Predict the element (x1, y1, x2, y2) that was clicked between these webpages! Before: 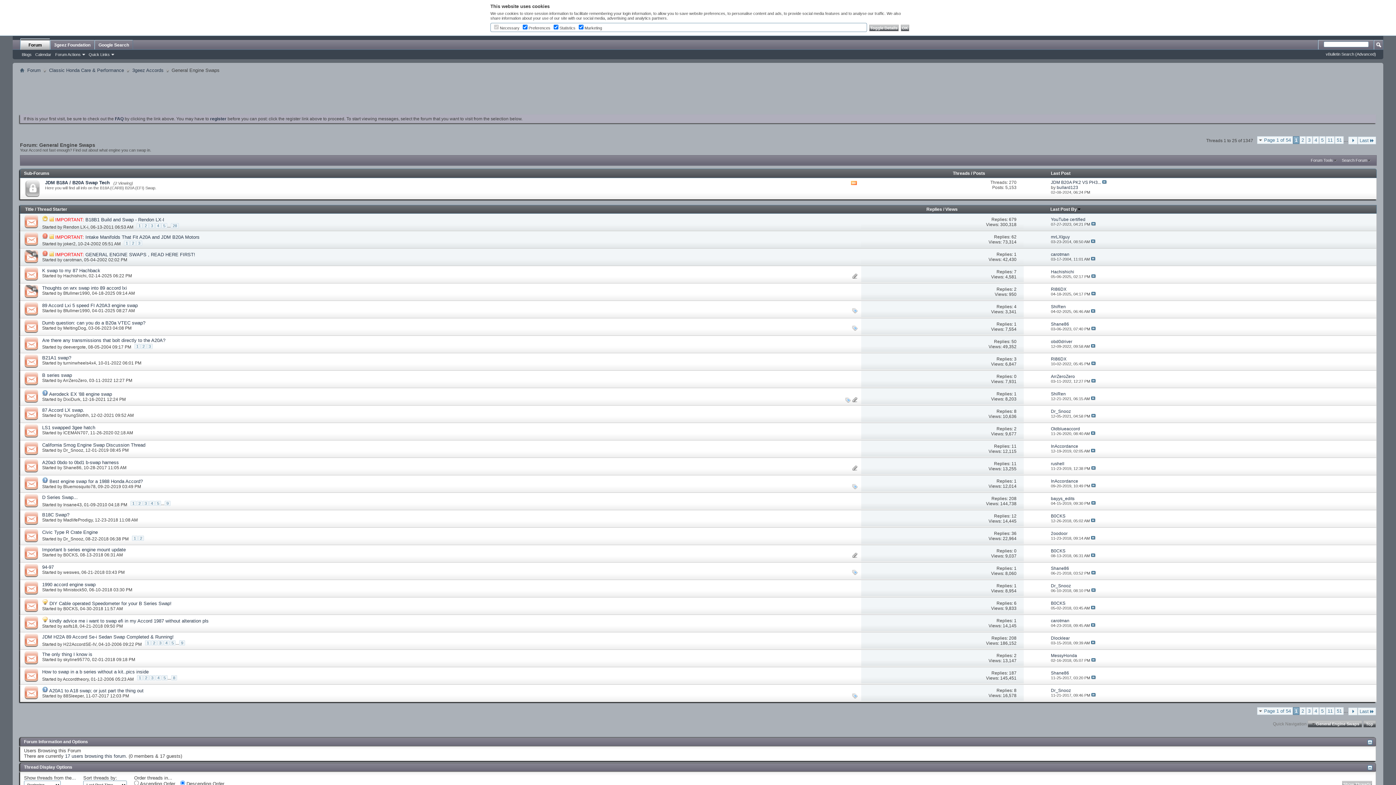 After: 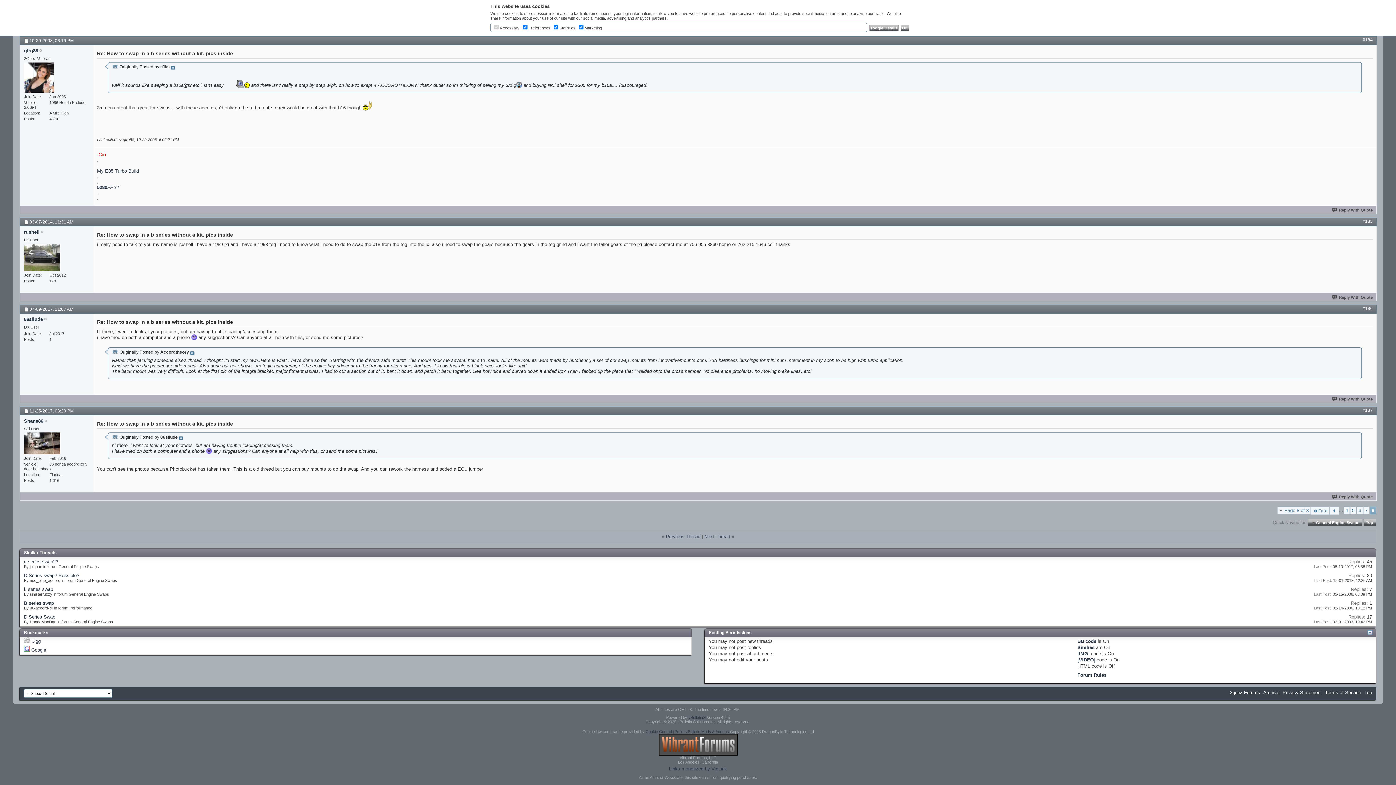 Action: bbox: (1091, 675, 1095, 680)